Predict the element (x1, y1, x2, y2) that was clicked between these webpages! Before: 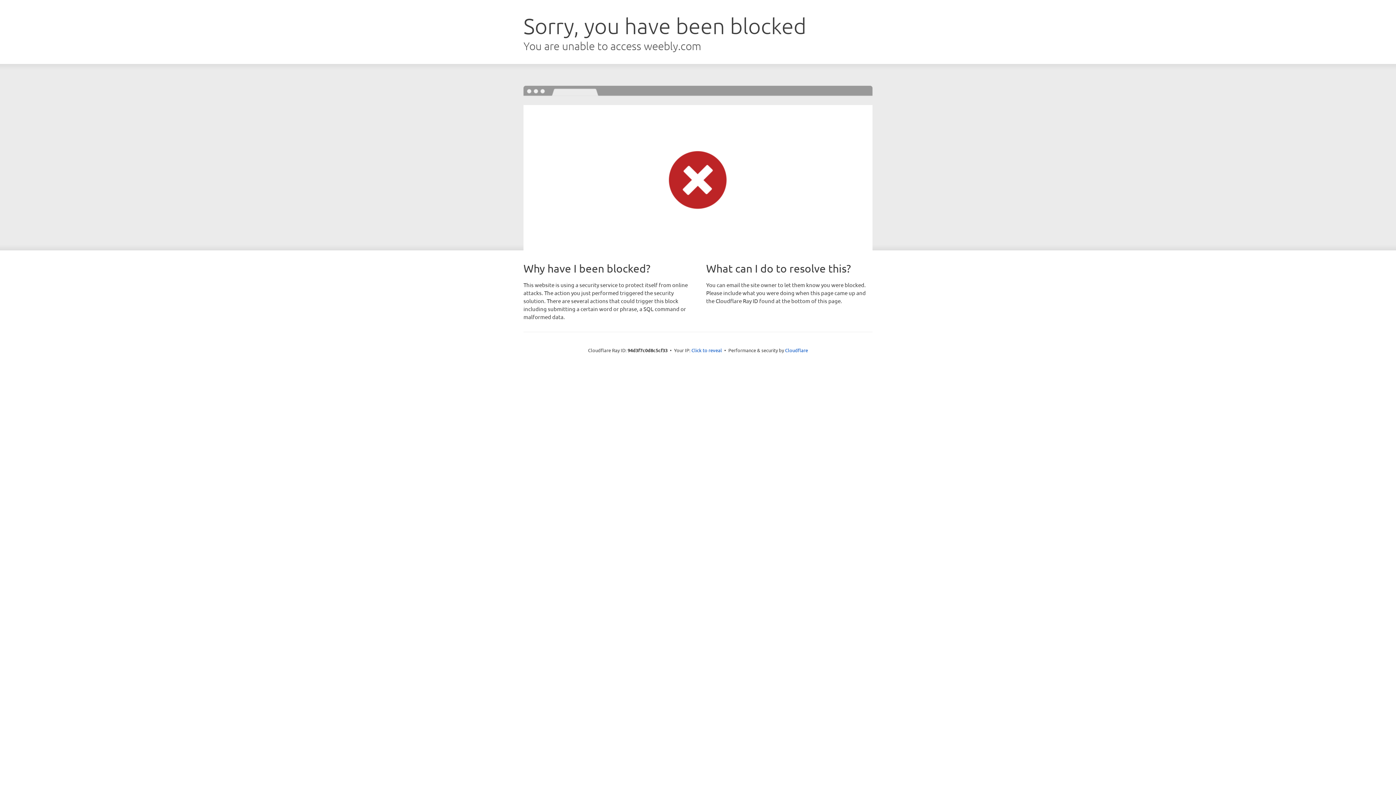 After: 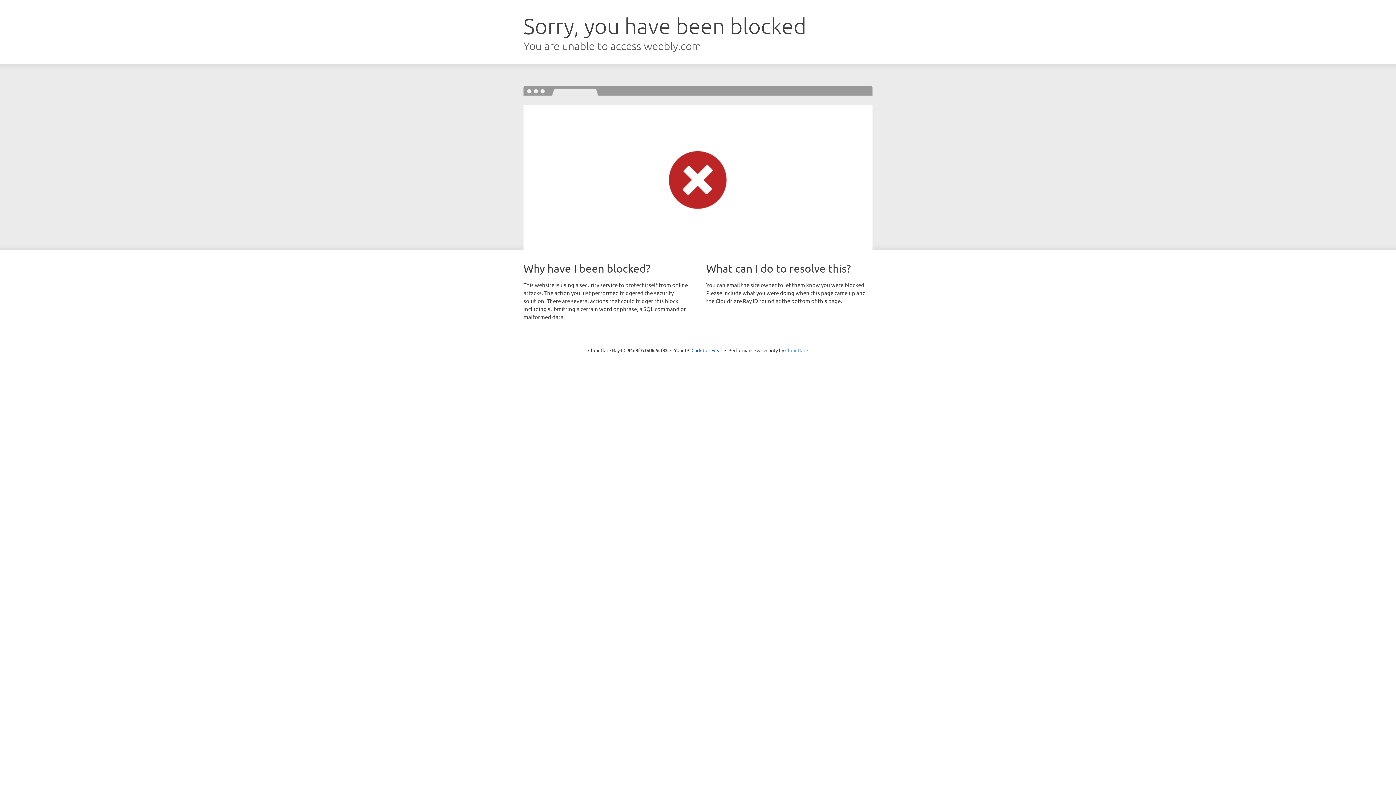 Action: label: Cloudflare bbox: (785, 347, 808, 353)